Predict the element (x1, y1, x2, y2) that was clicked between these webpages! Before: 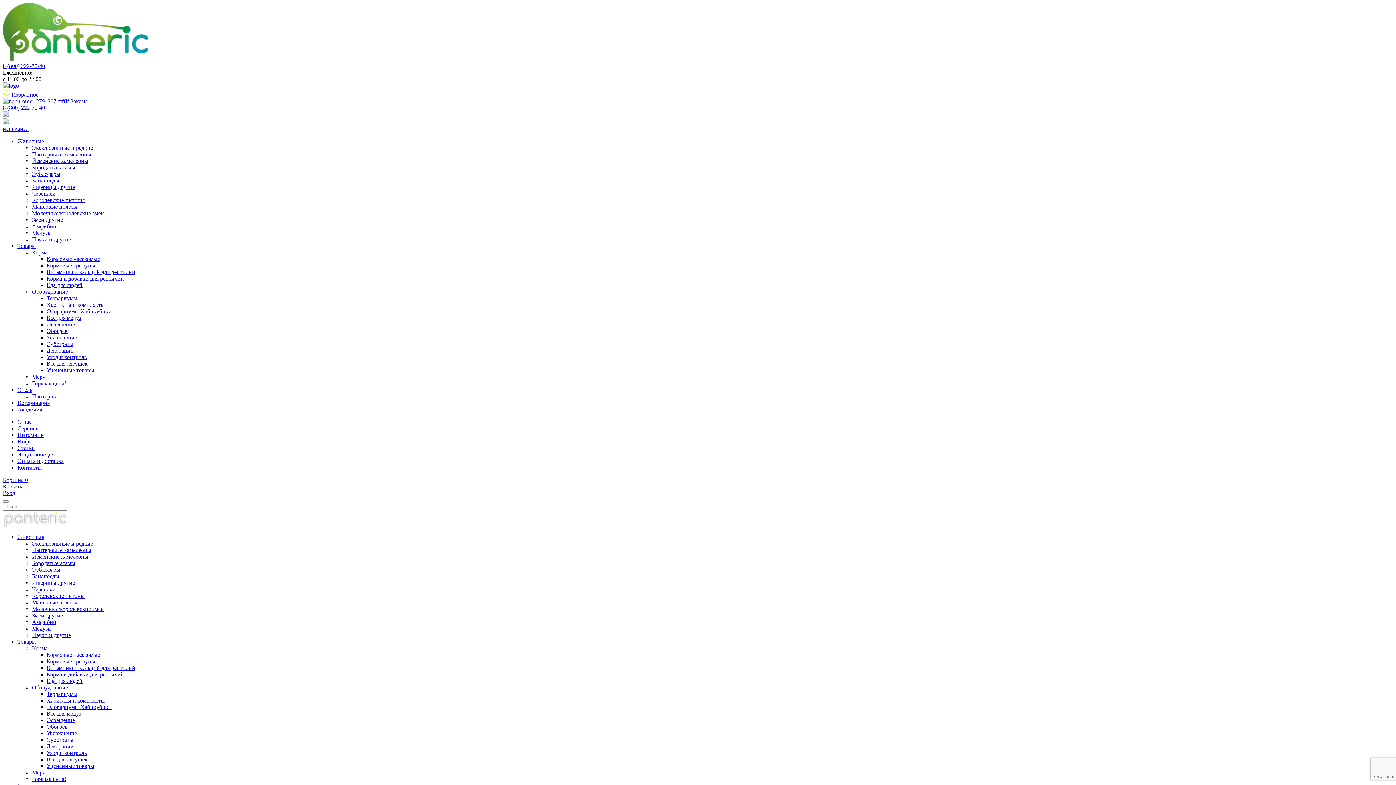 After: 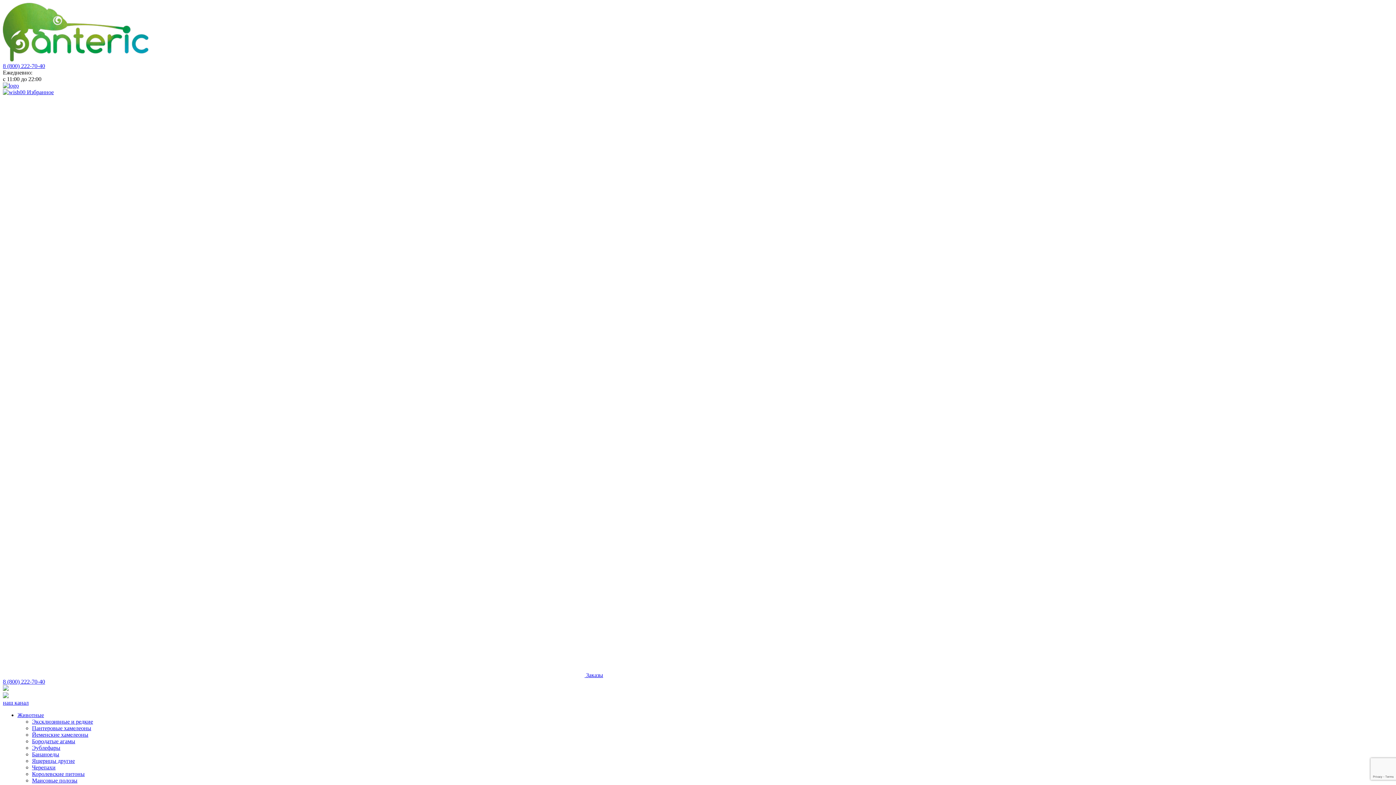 Action: bbox: (32, 190, 55, 196) label: Черепахи